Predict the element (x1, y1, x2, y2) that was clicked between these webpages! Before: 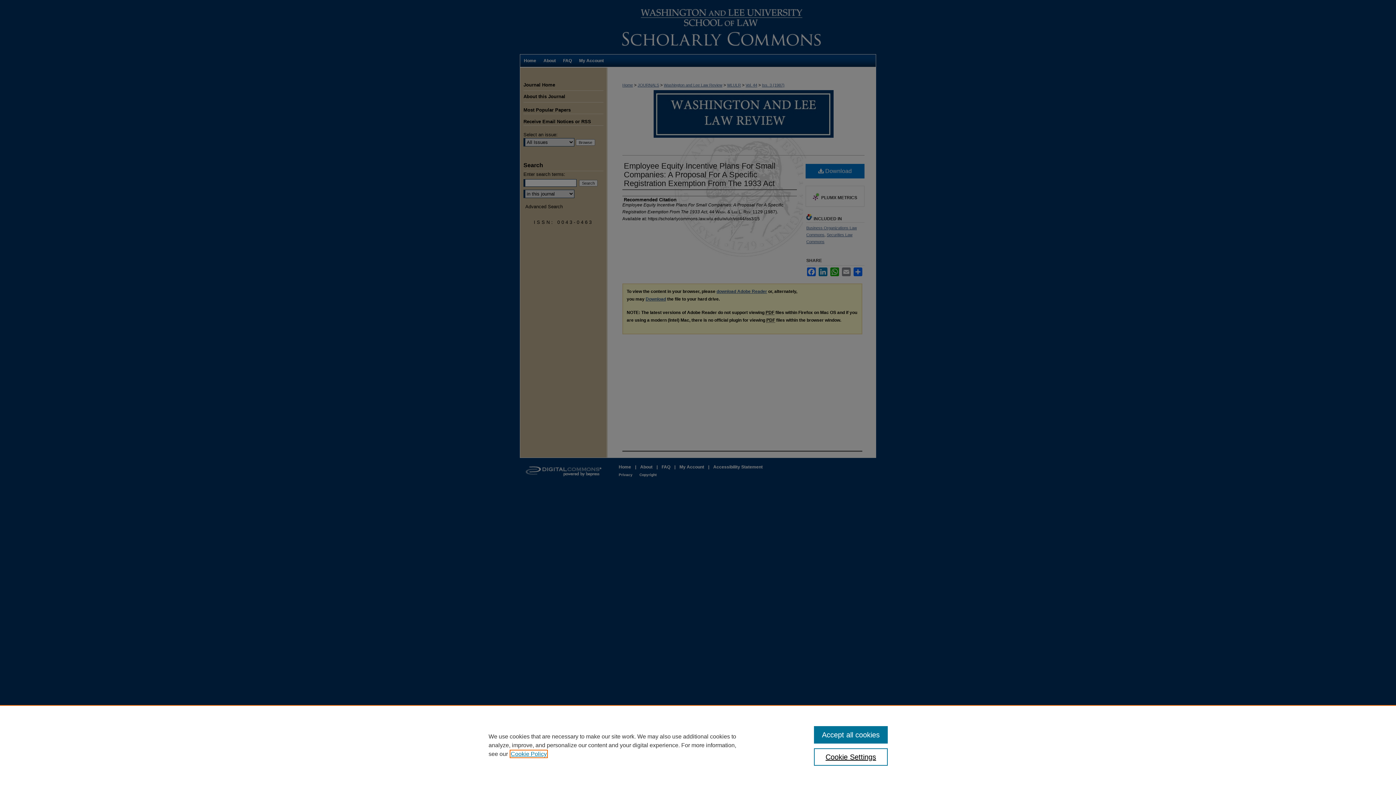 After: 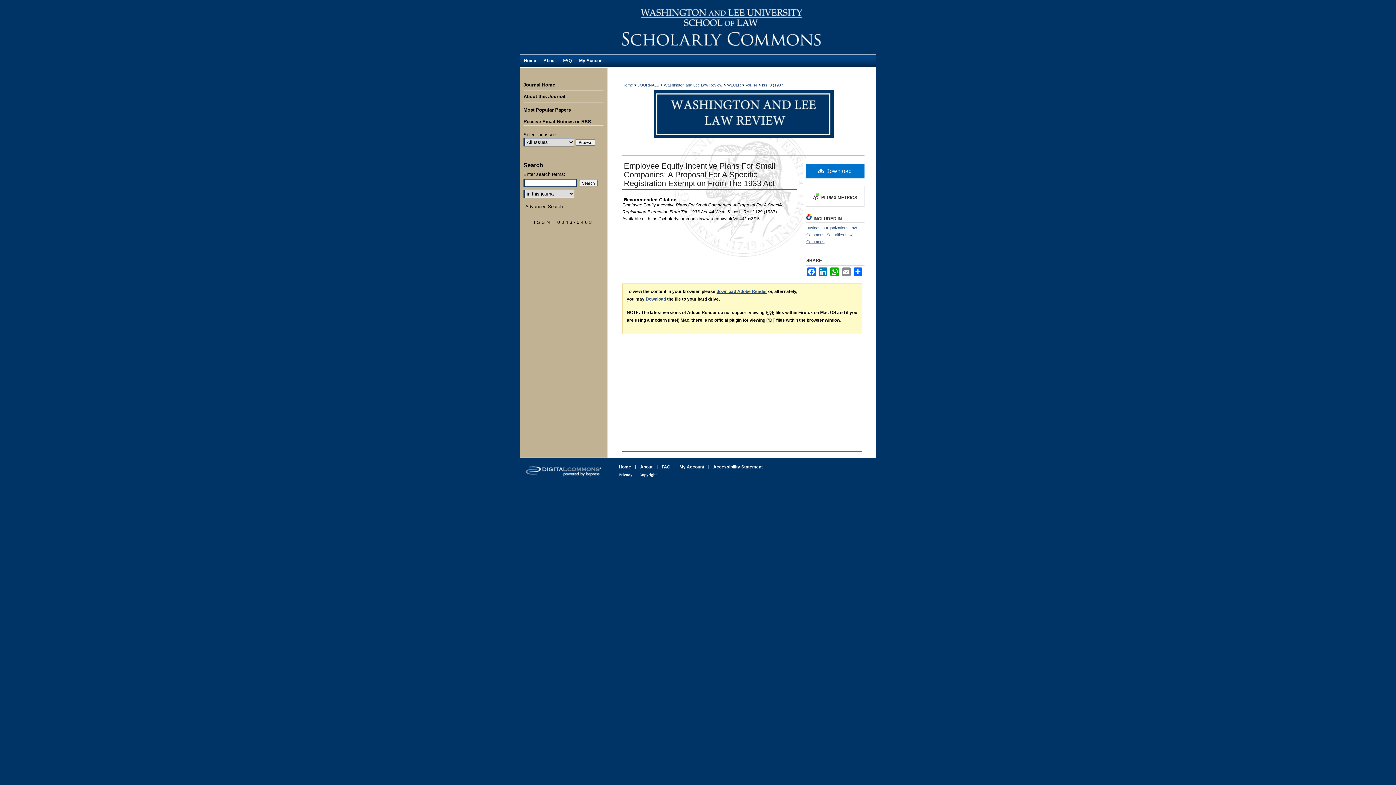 Action: bbox: (814, 726, 887, 744) label: Accept all cookies